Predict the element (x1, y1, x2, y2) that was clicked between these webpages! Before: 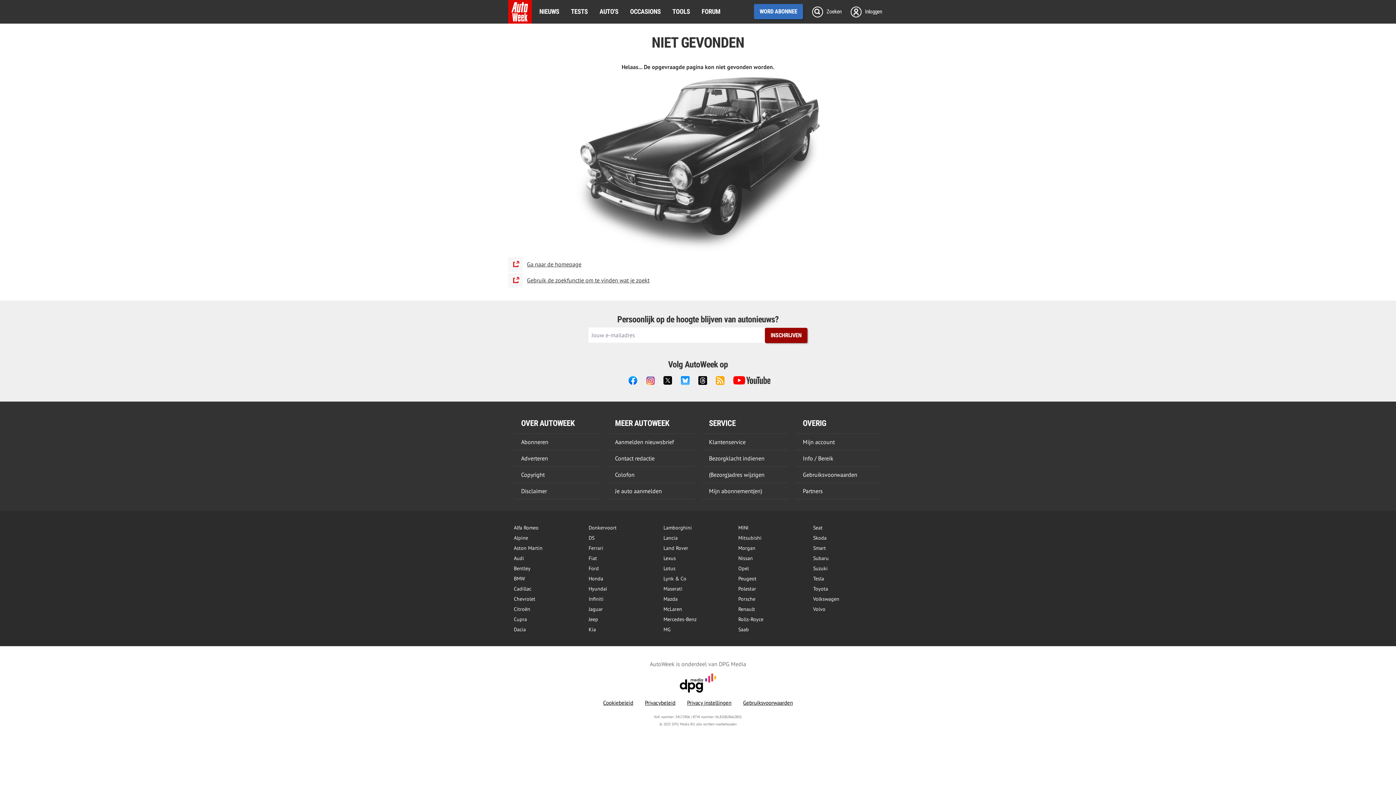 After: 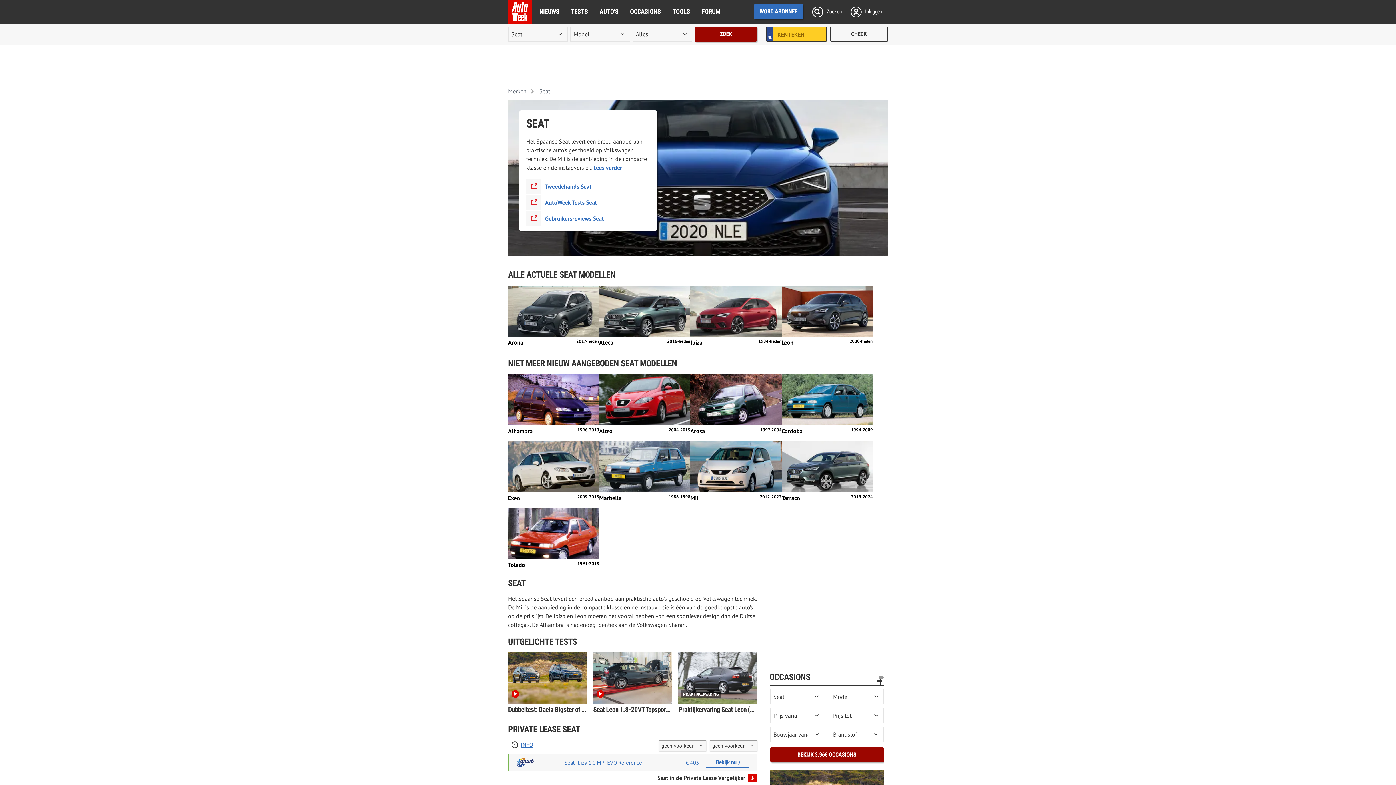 Action: label: Seat bbox: (813, 524, 822, 531)